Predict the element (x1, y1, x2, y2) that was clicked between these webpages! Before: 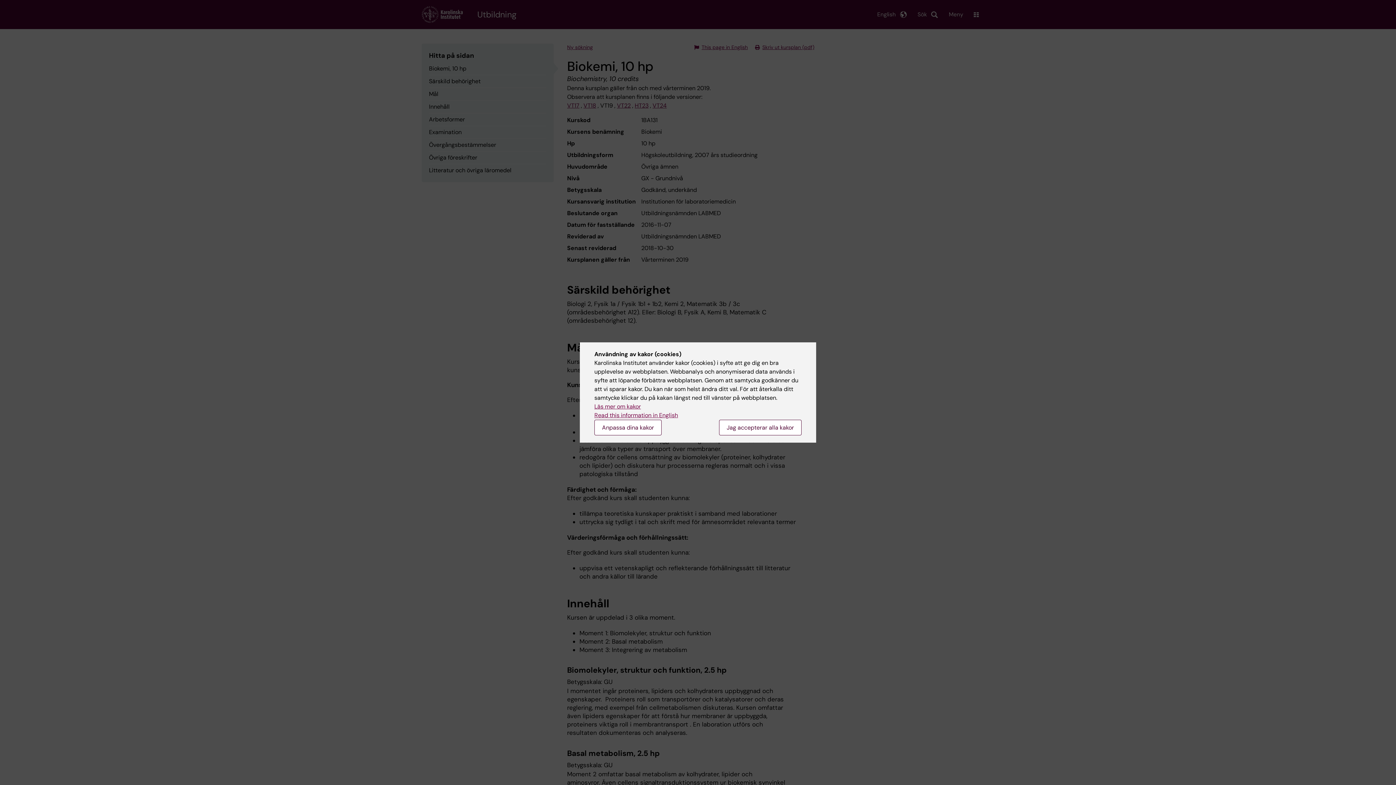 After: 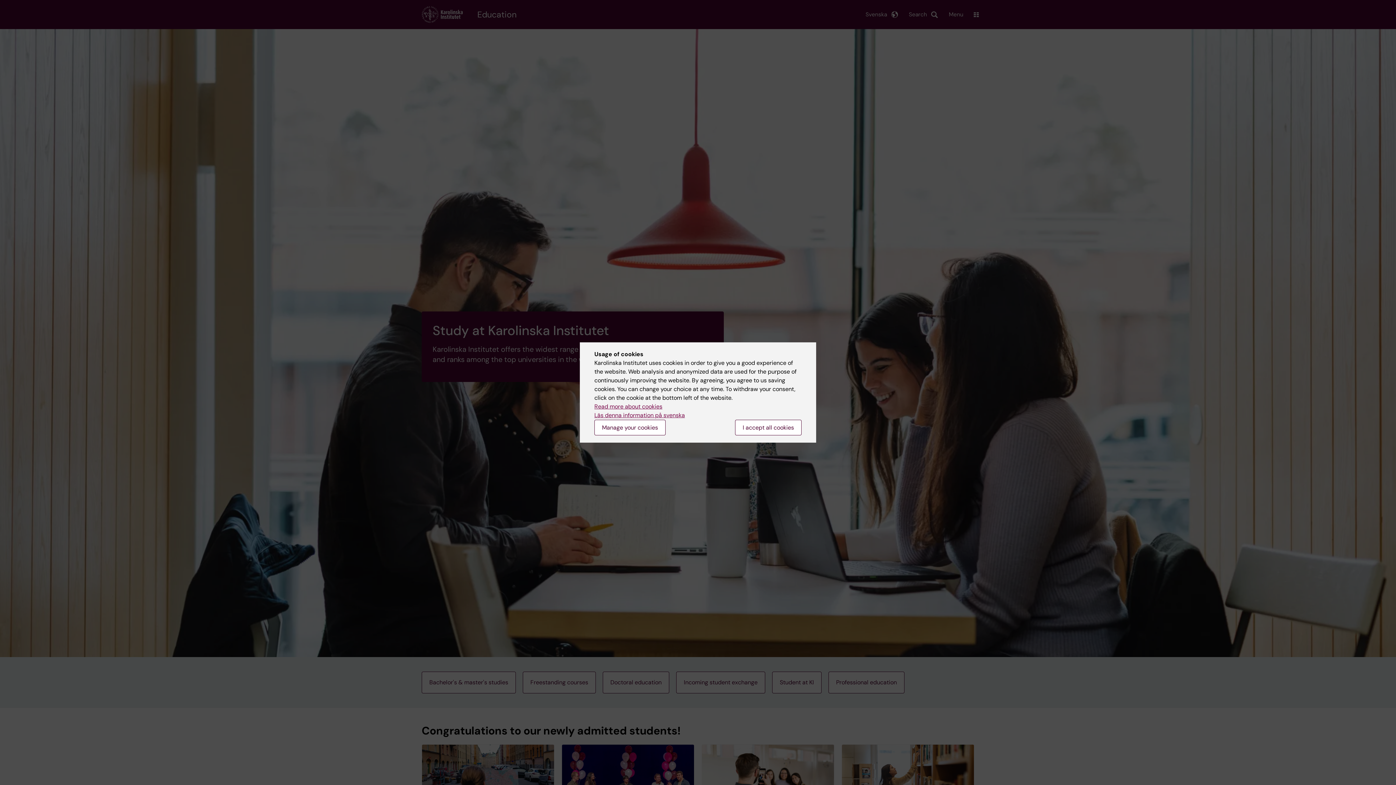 Action: bbox: (594, 411, 678, 419) label: Read this information in English